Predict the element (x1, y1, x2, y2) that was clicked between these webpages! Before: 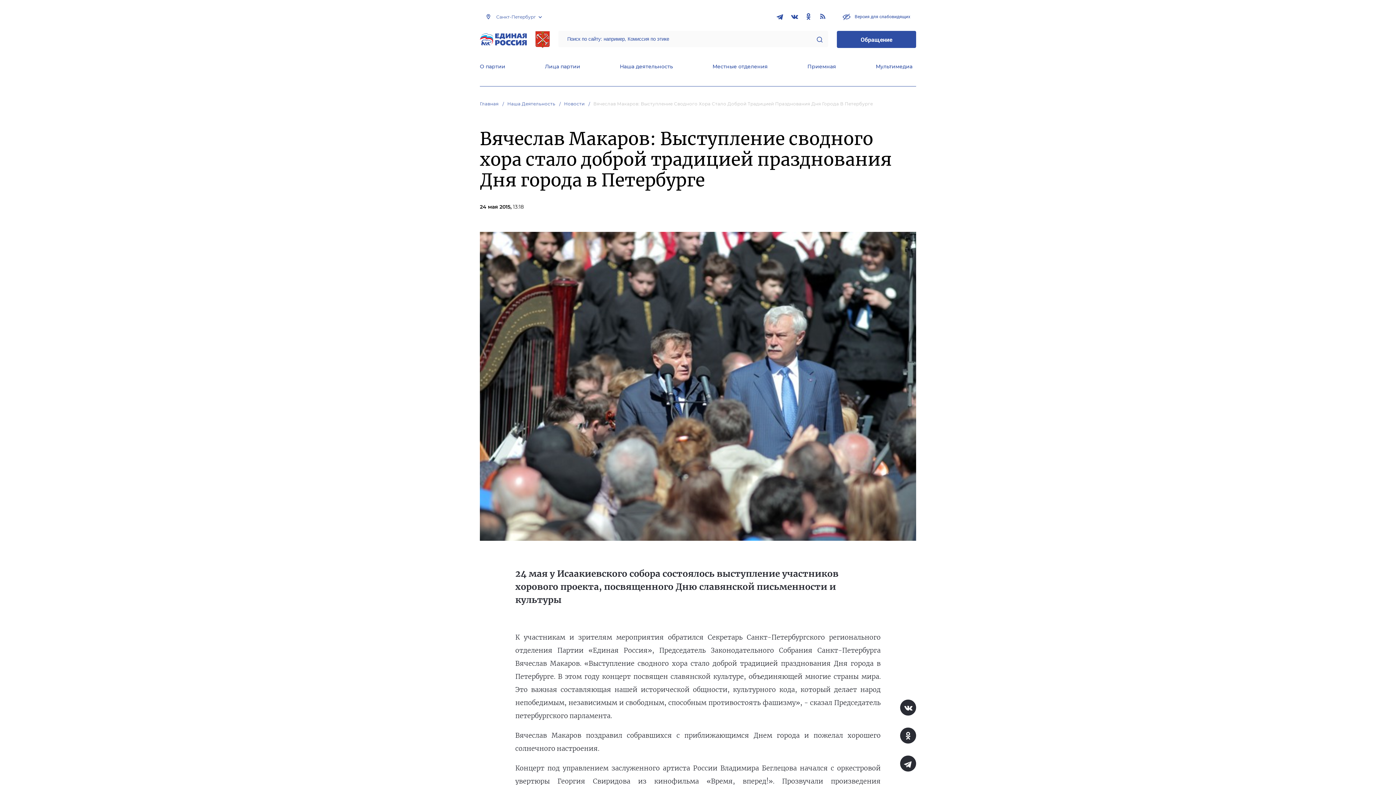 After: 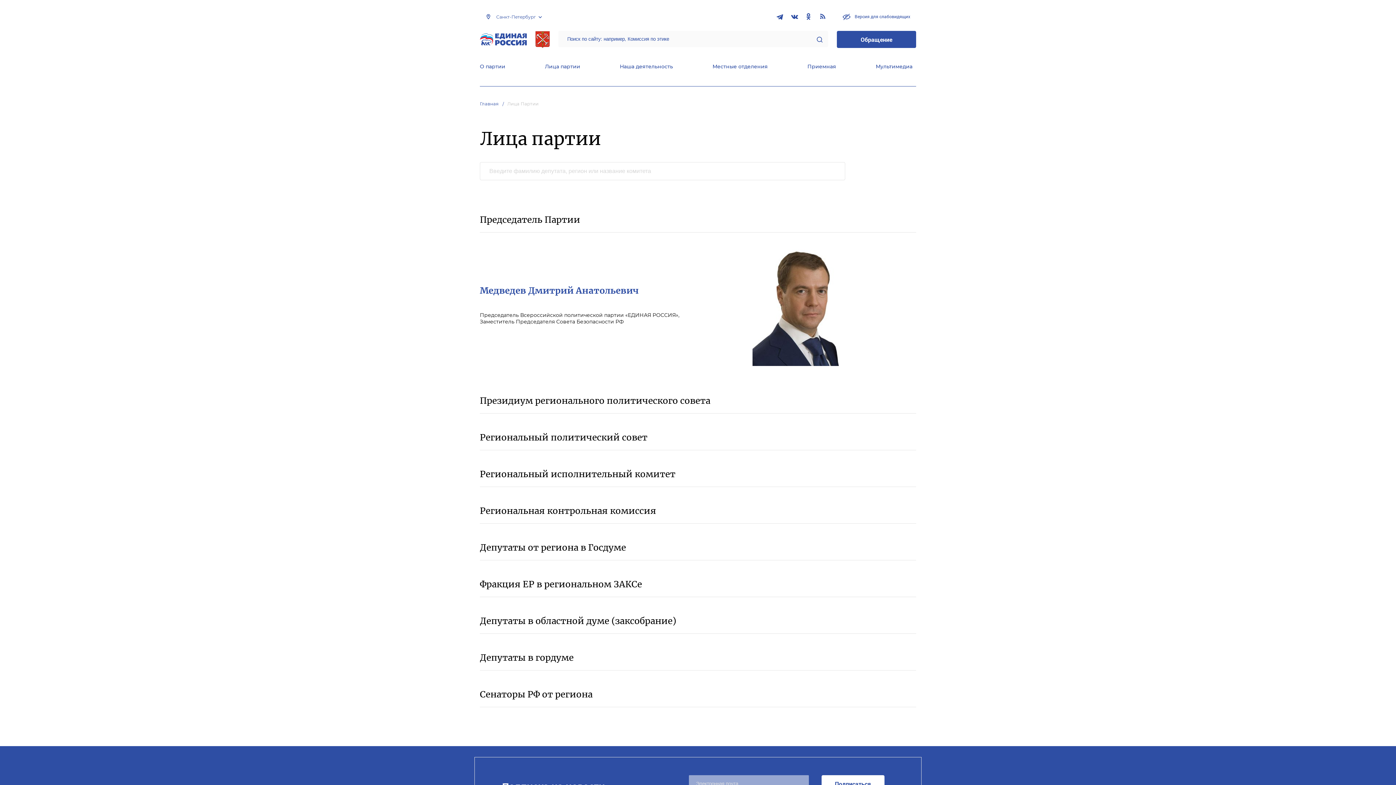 Action: label: Лица партии bbox: (545, 63, 580, 71)